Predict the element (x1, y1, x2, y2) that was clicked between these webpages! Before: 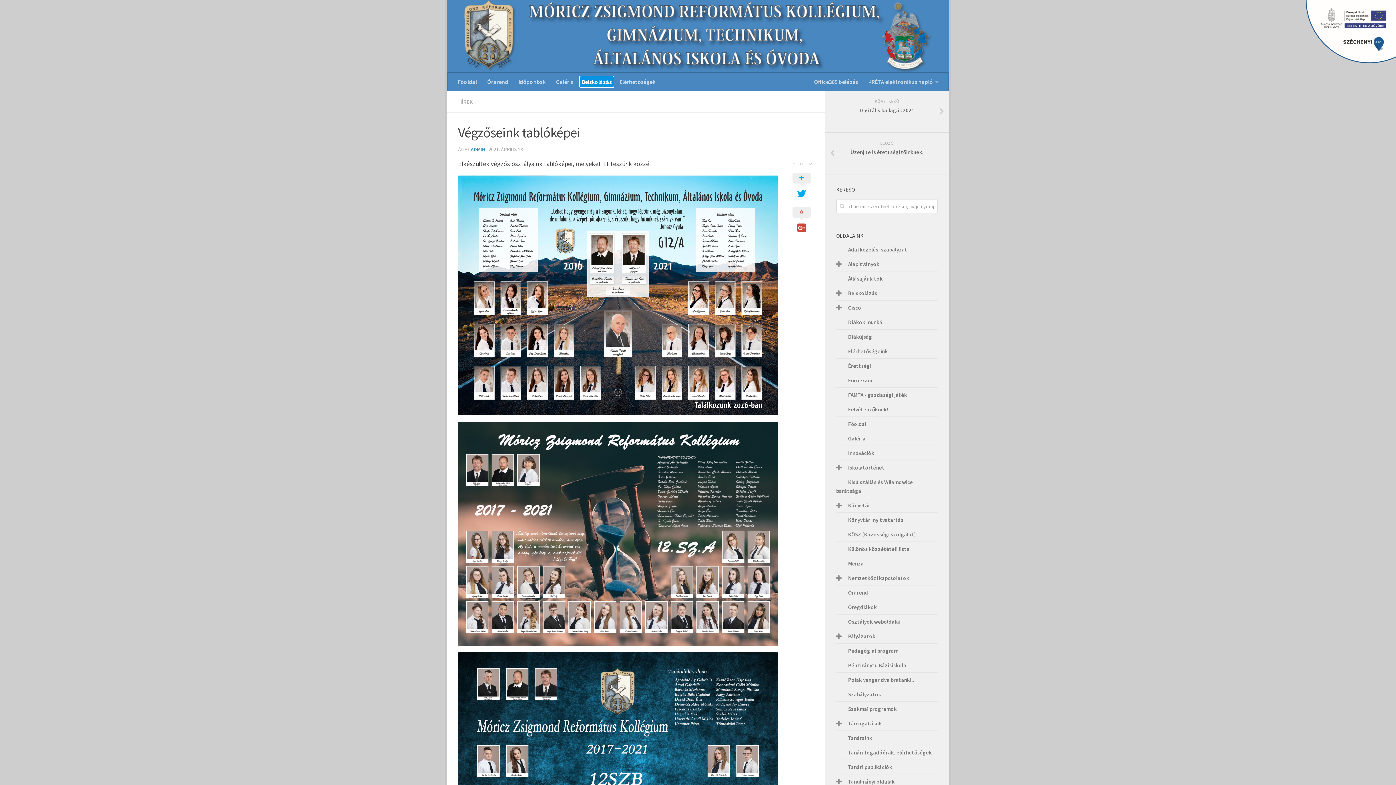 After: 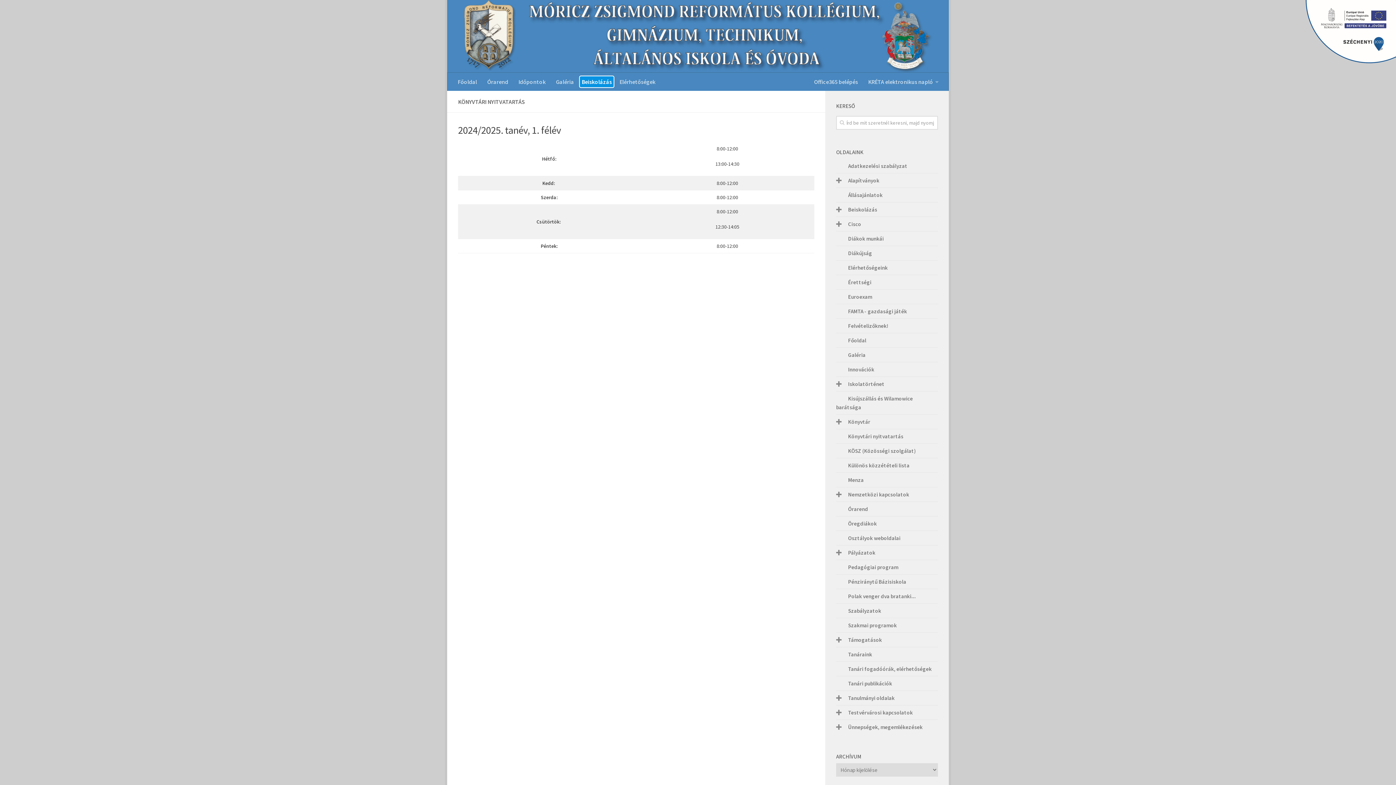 Action: bbox: (848, 516, 903, 523) label: Könyvtári nyitvatartás